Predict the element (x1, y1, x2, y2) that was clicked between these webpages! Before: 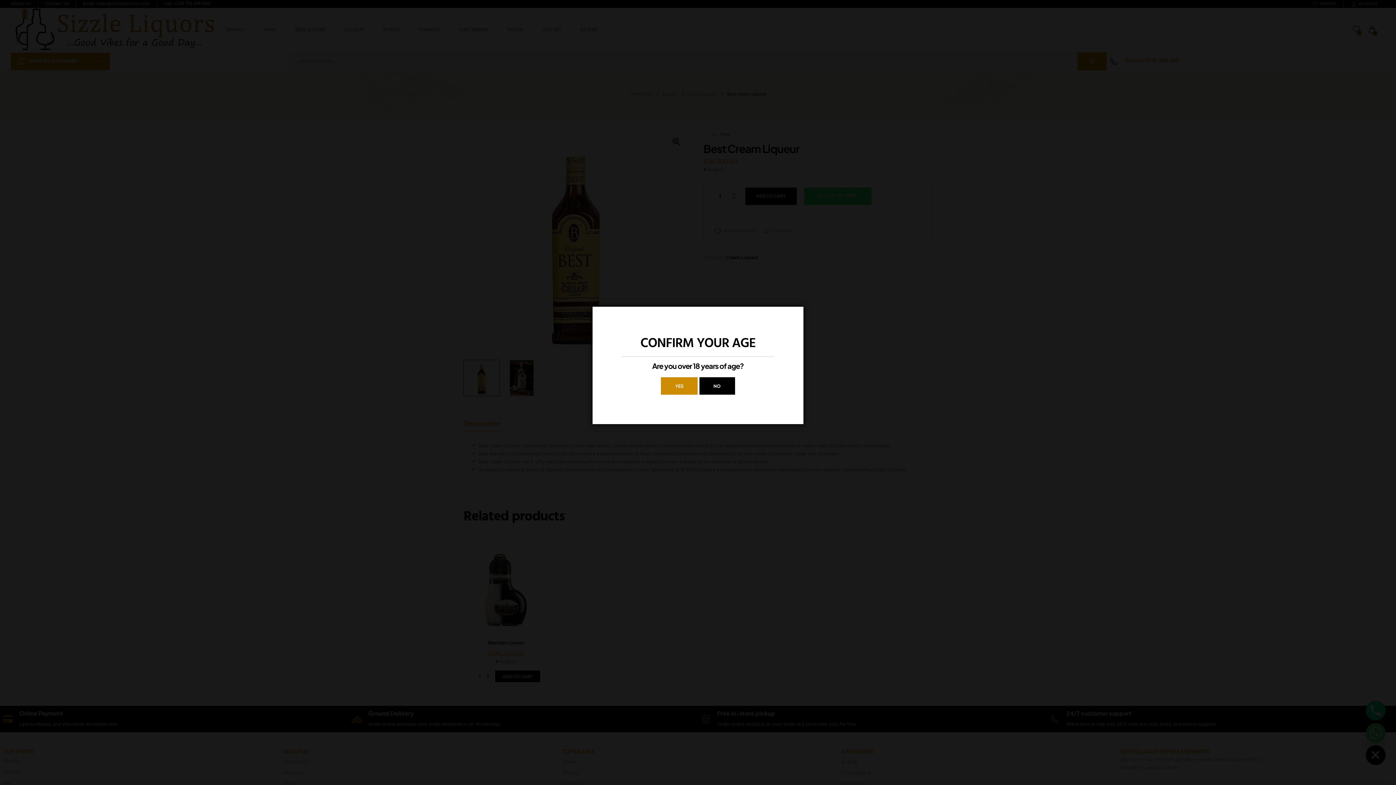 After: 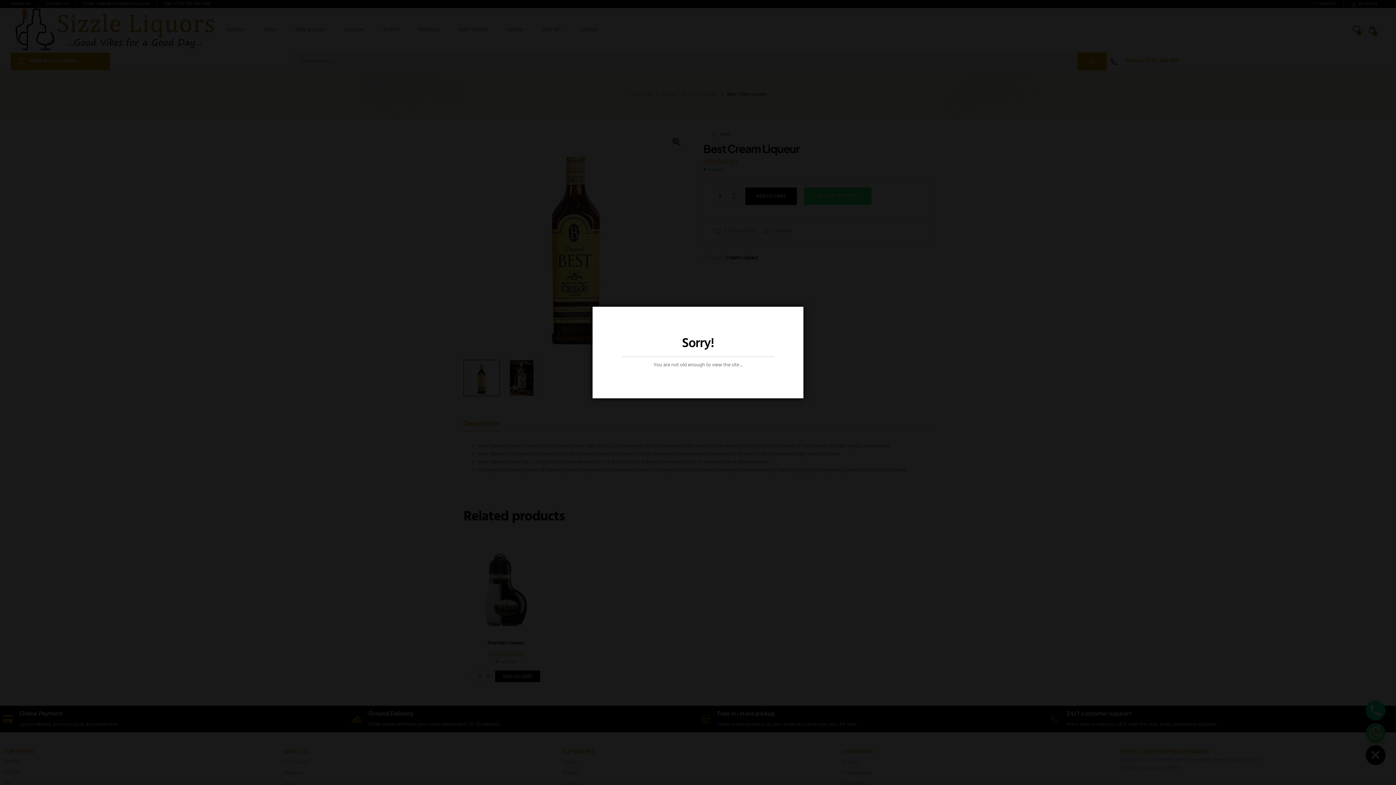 Action: bbox: (699, 377, 735, 394) label: NO